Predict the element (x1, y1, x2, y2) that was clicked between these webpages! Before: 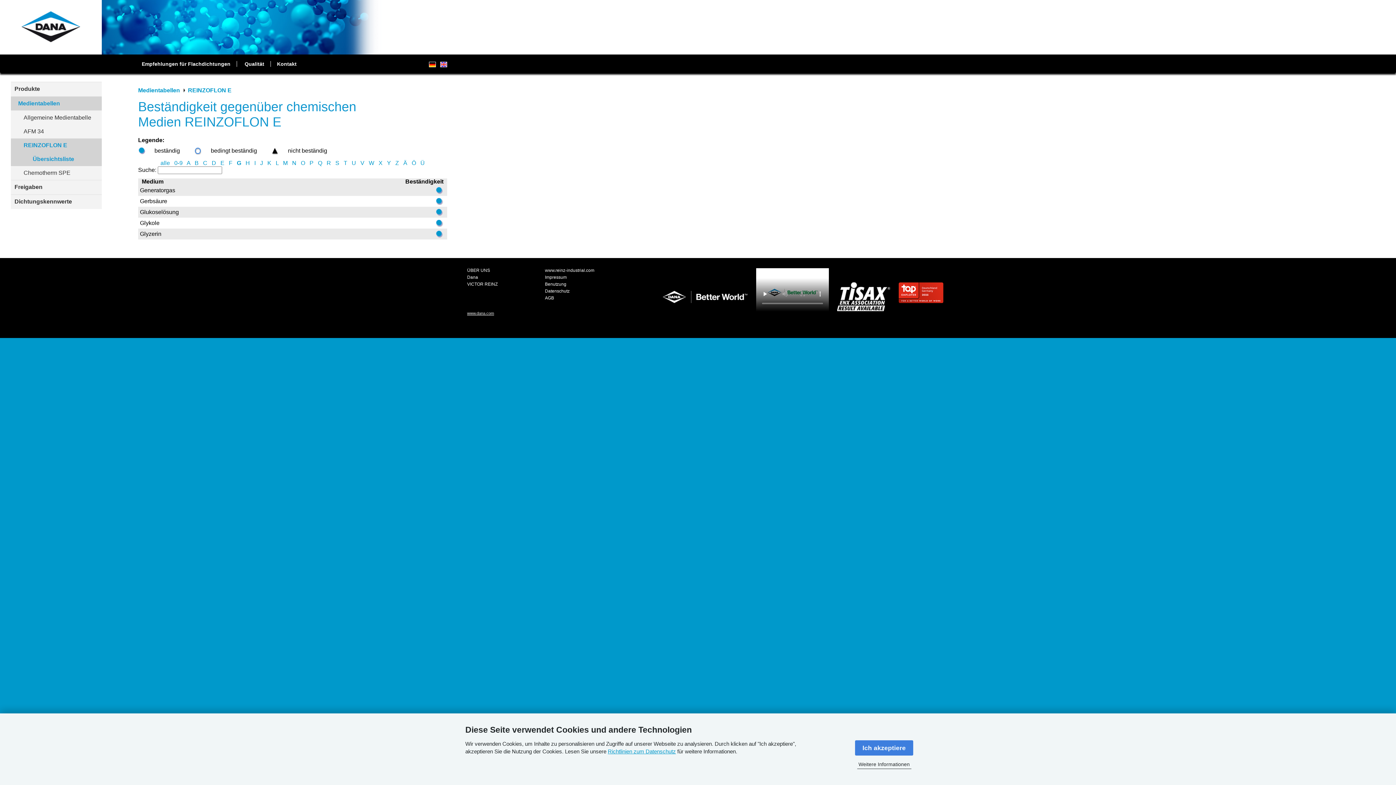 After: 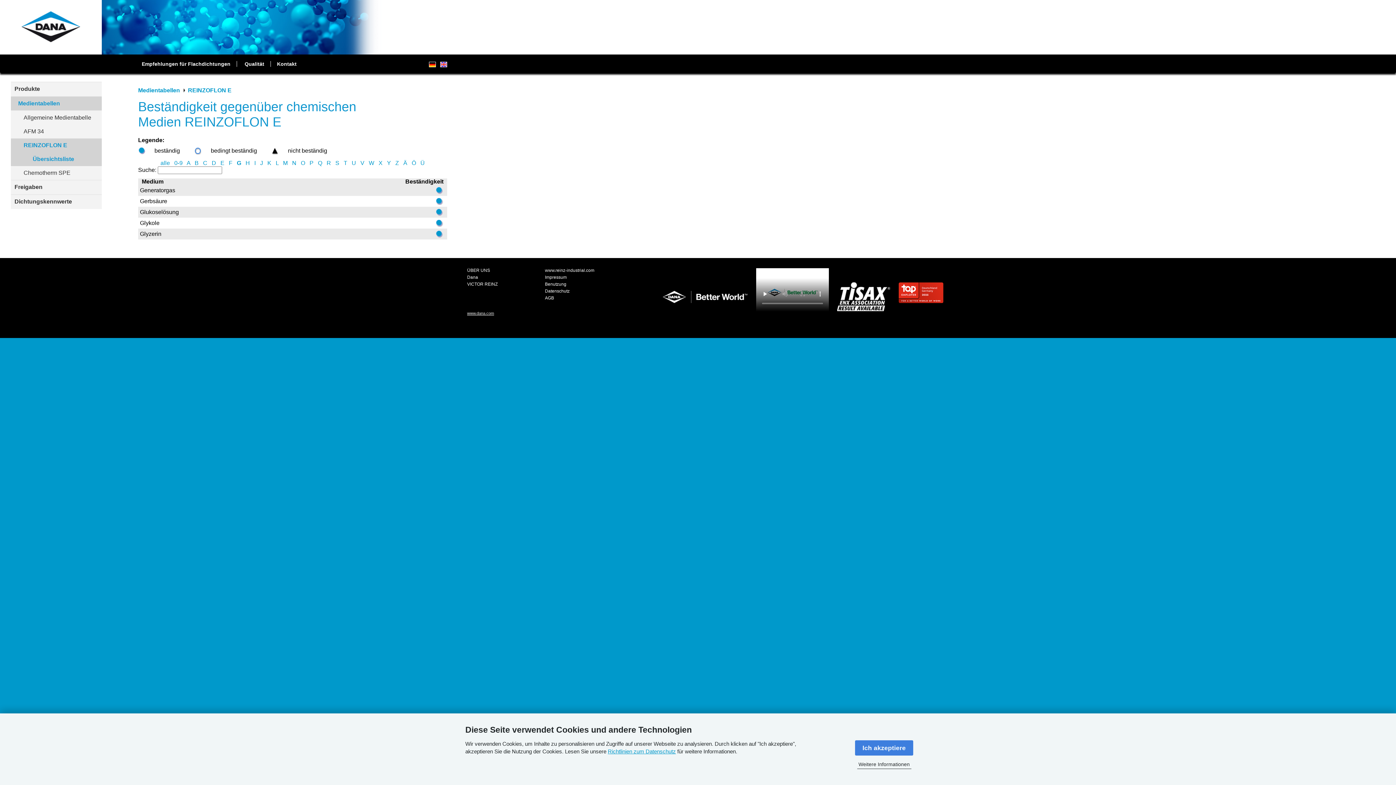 Action: bbox: (0, 0, 101, 54)